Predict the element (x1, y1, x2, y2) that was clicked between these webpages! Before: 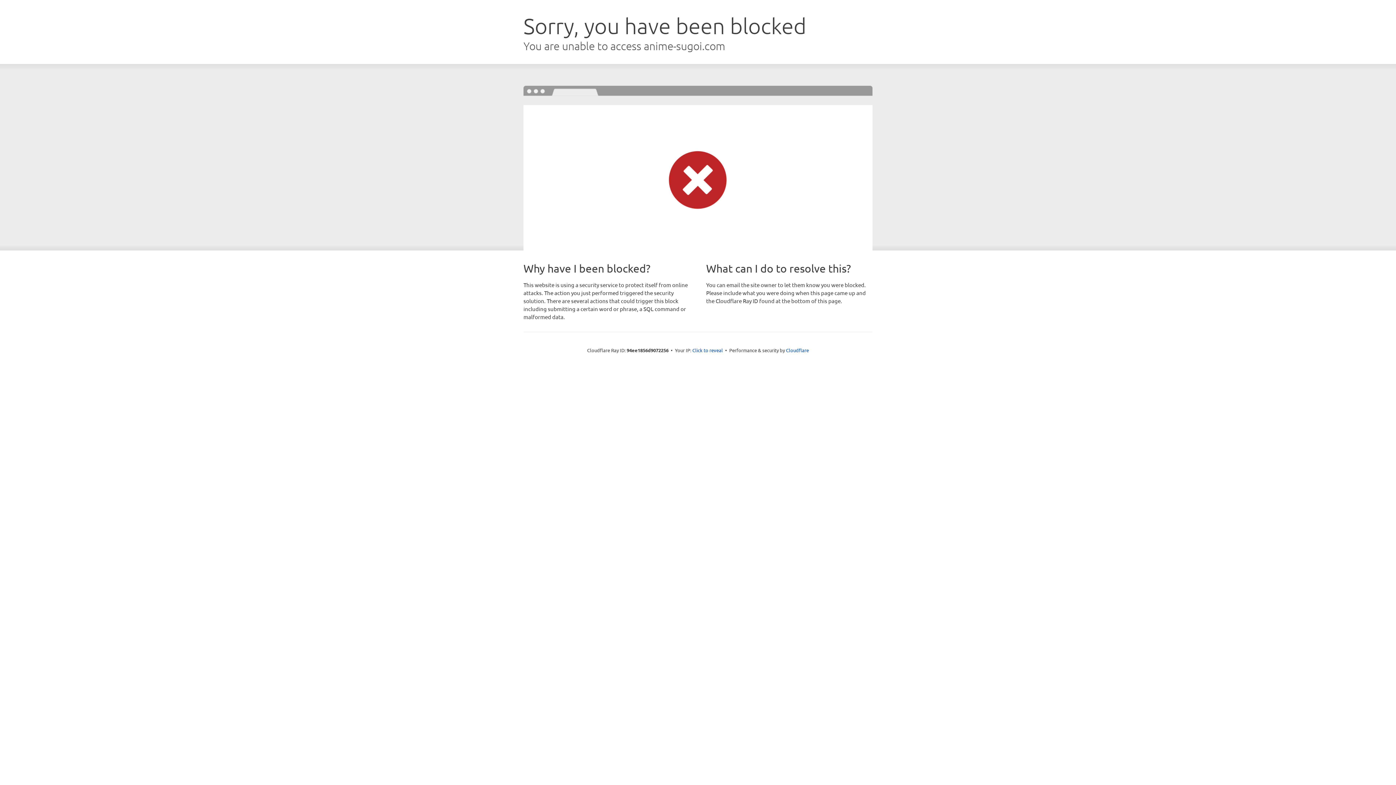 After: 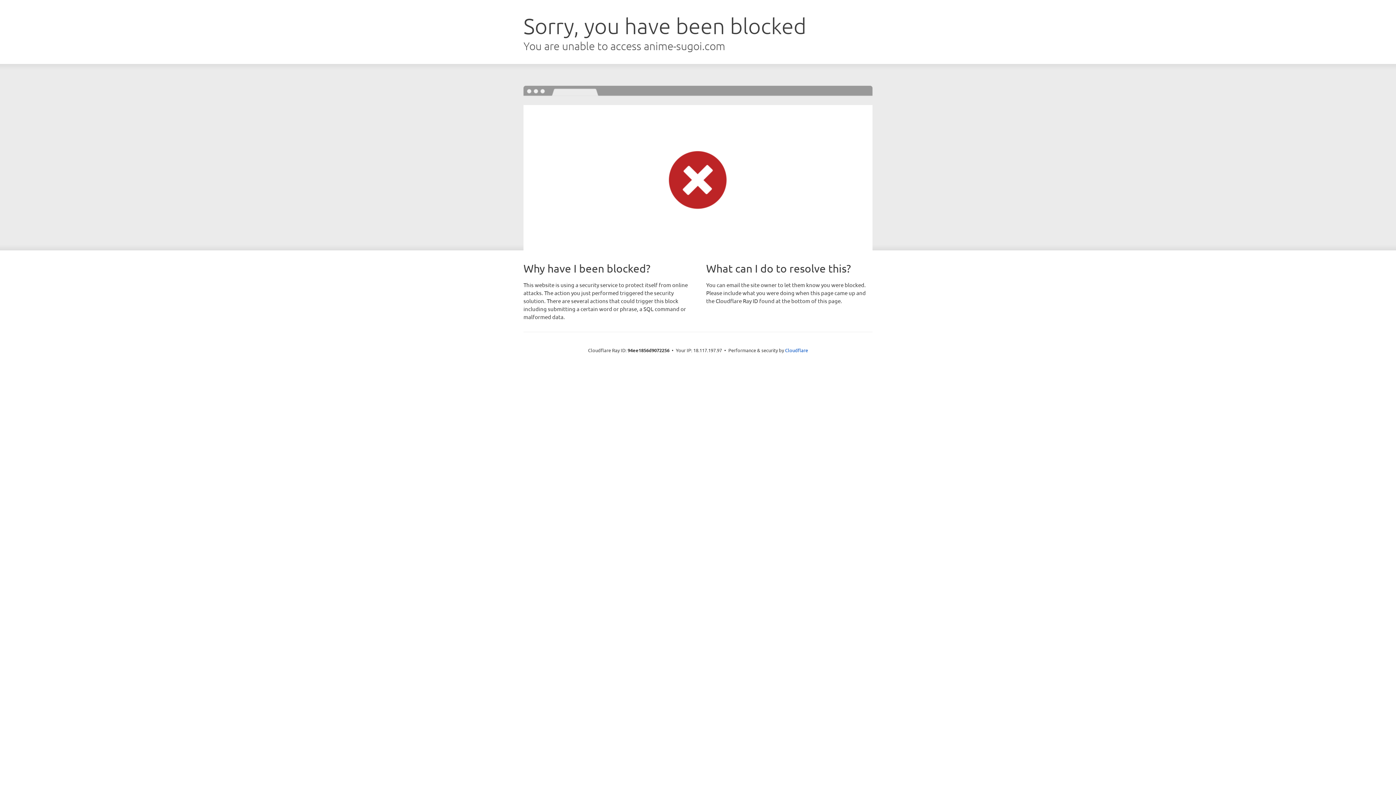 Action: label: Click to reveal bbox: (692, 346, 723, 353)